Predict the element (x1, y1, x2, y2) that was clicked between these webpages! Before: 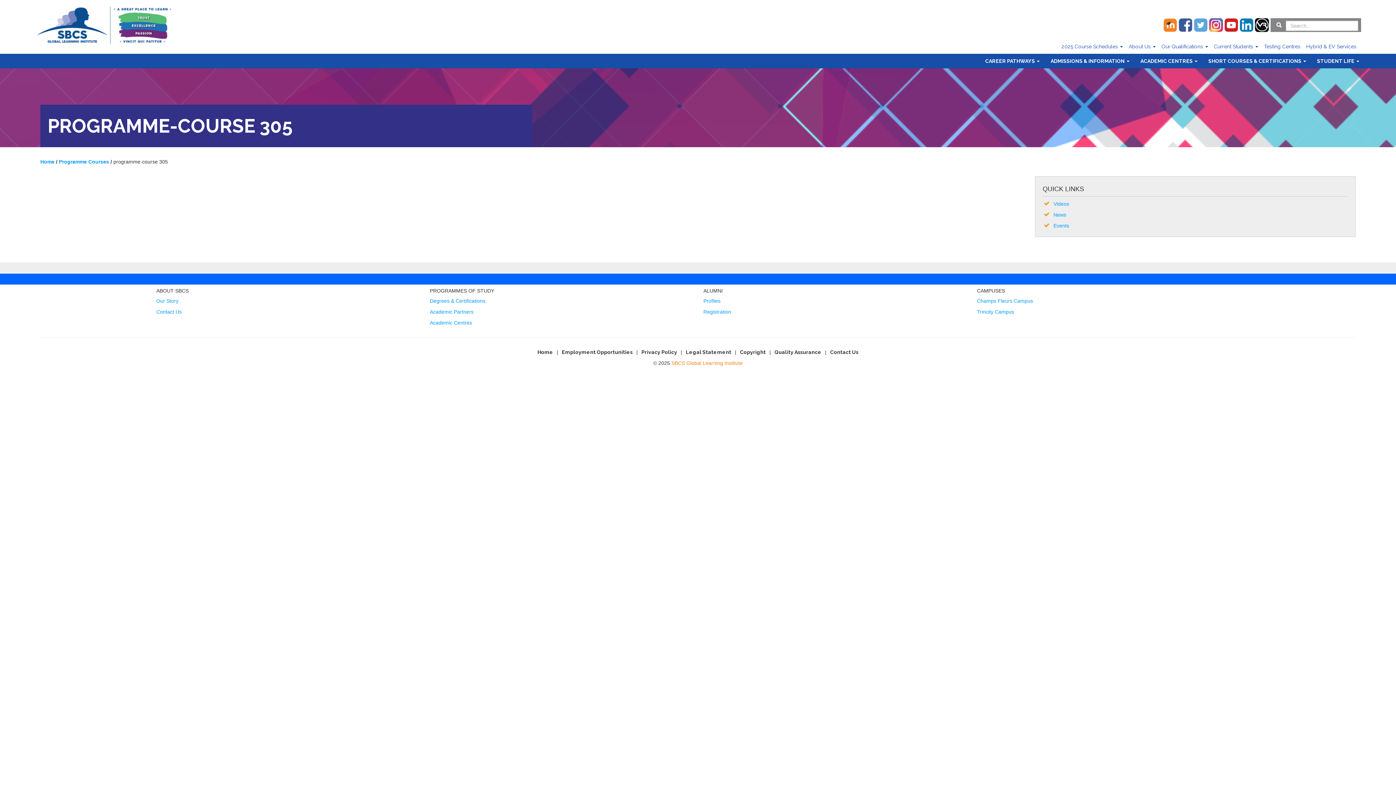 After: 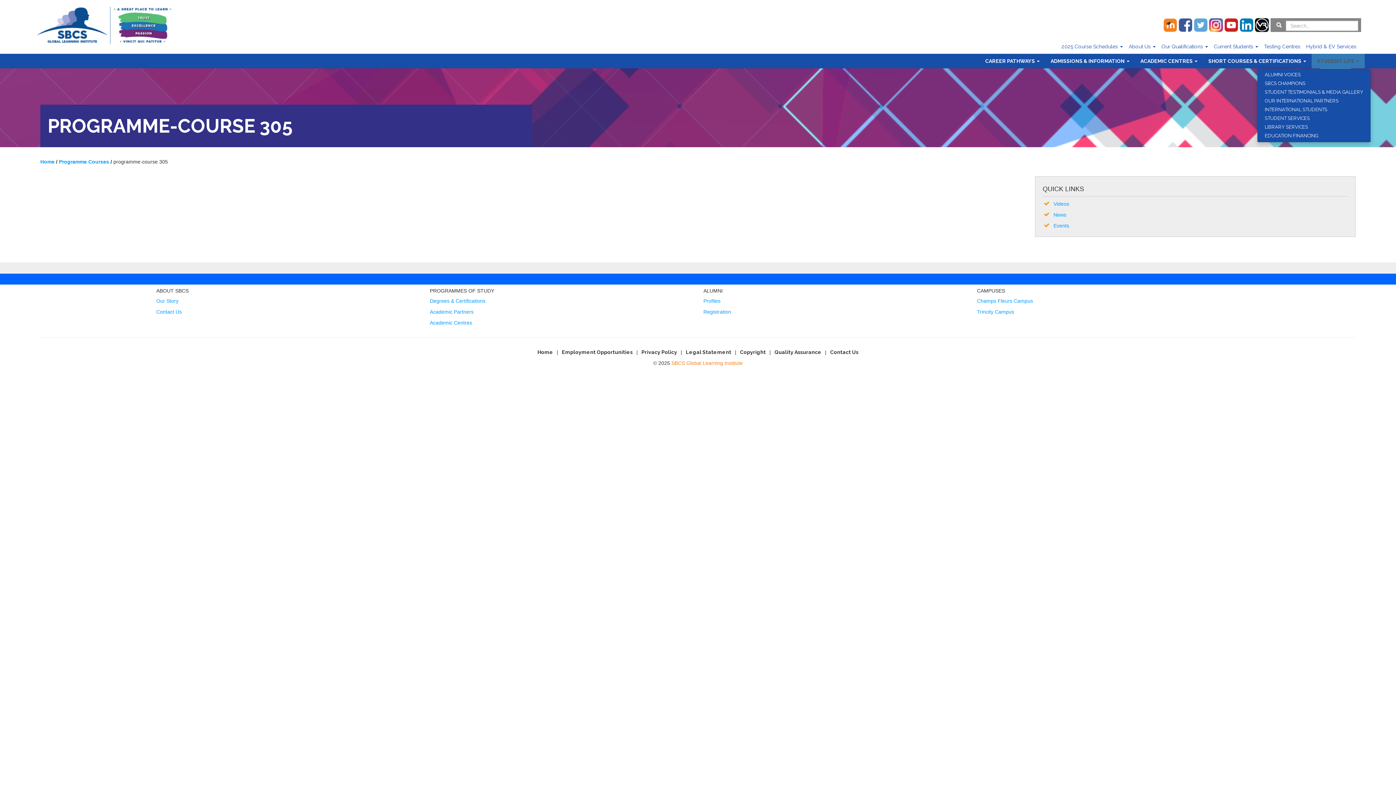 Action: label: STUDENT LIFE  bbox: (1312, 53, 1365, 68)